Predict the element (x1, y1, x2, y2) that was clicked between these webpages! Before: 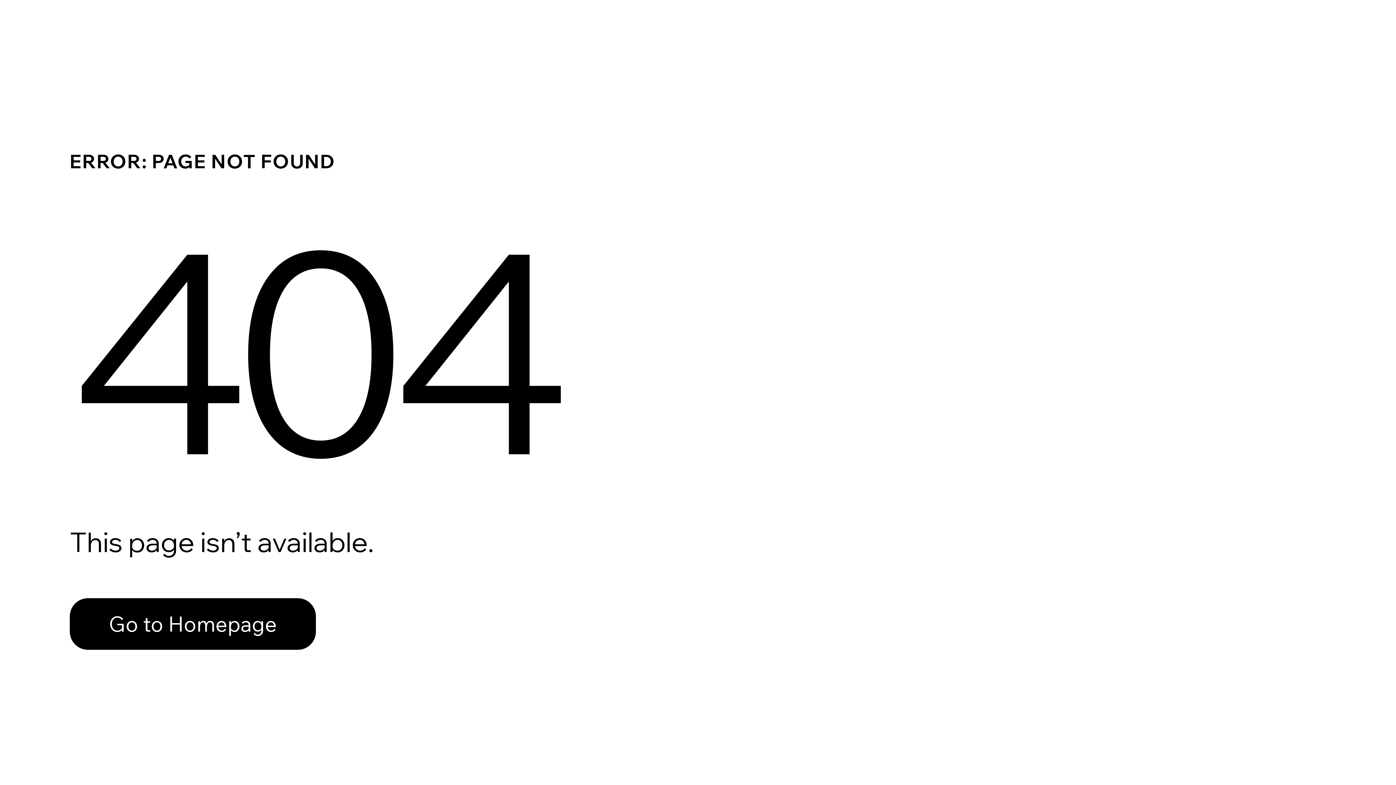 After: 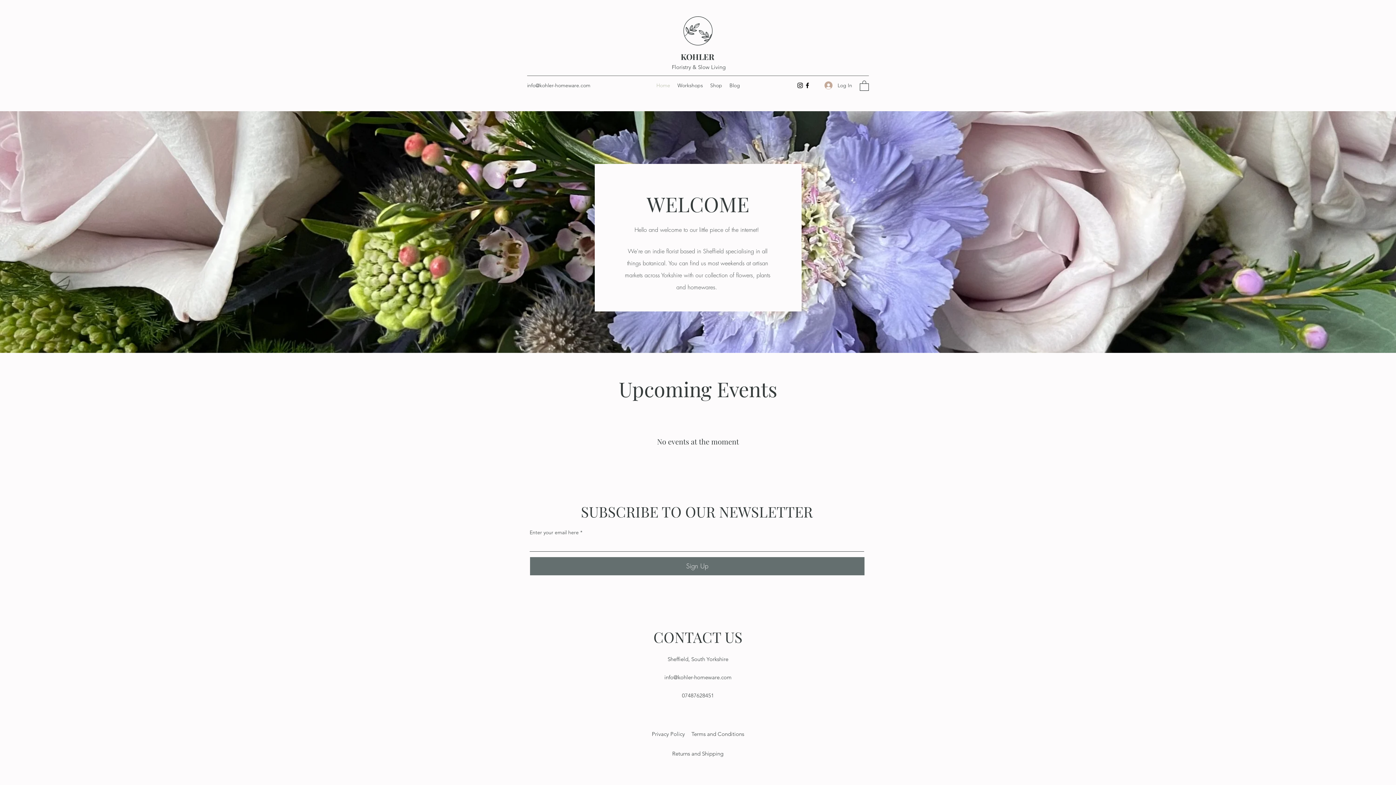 Action: label: Go to Homepage bbox: (69, 598, 316, 650)